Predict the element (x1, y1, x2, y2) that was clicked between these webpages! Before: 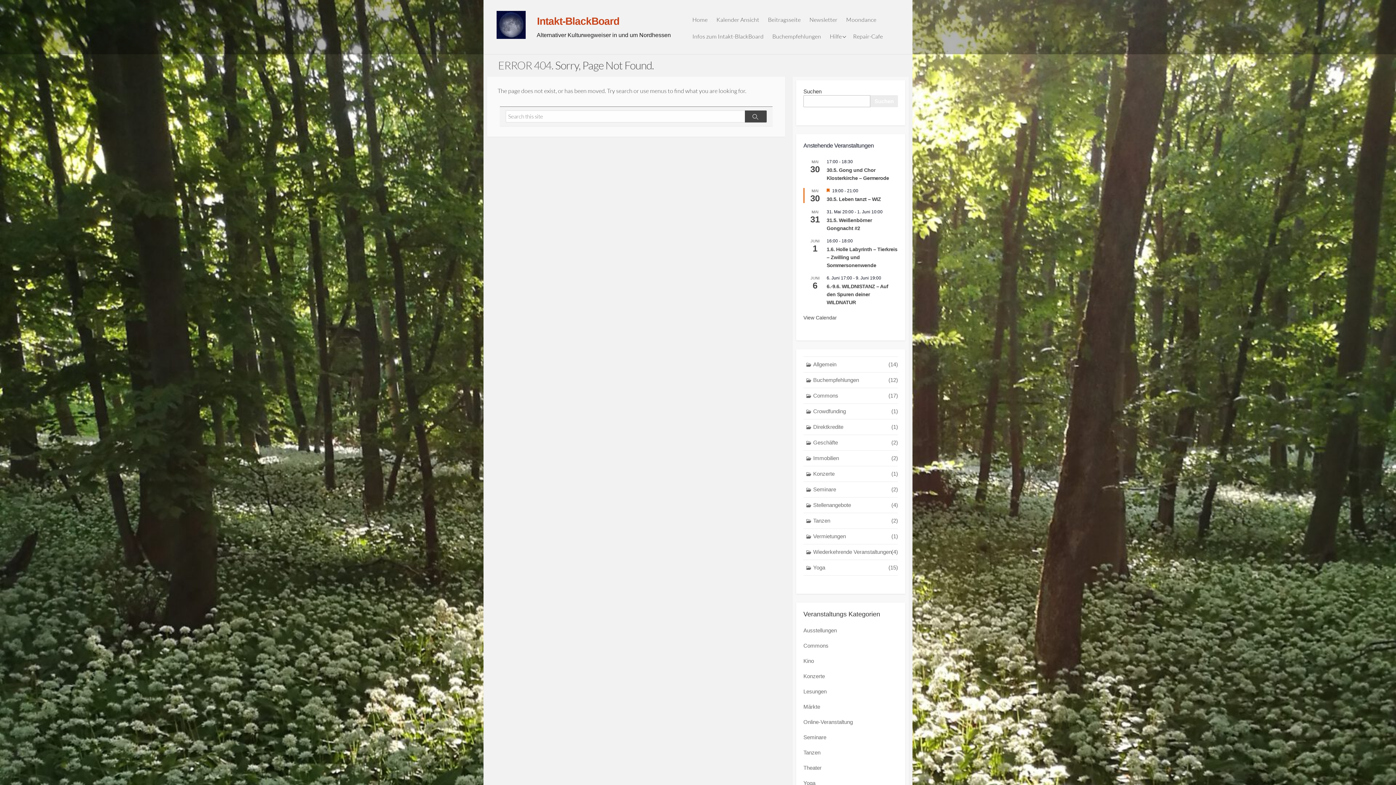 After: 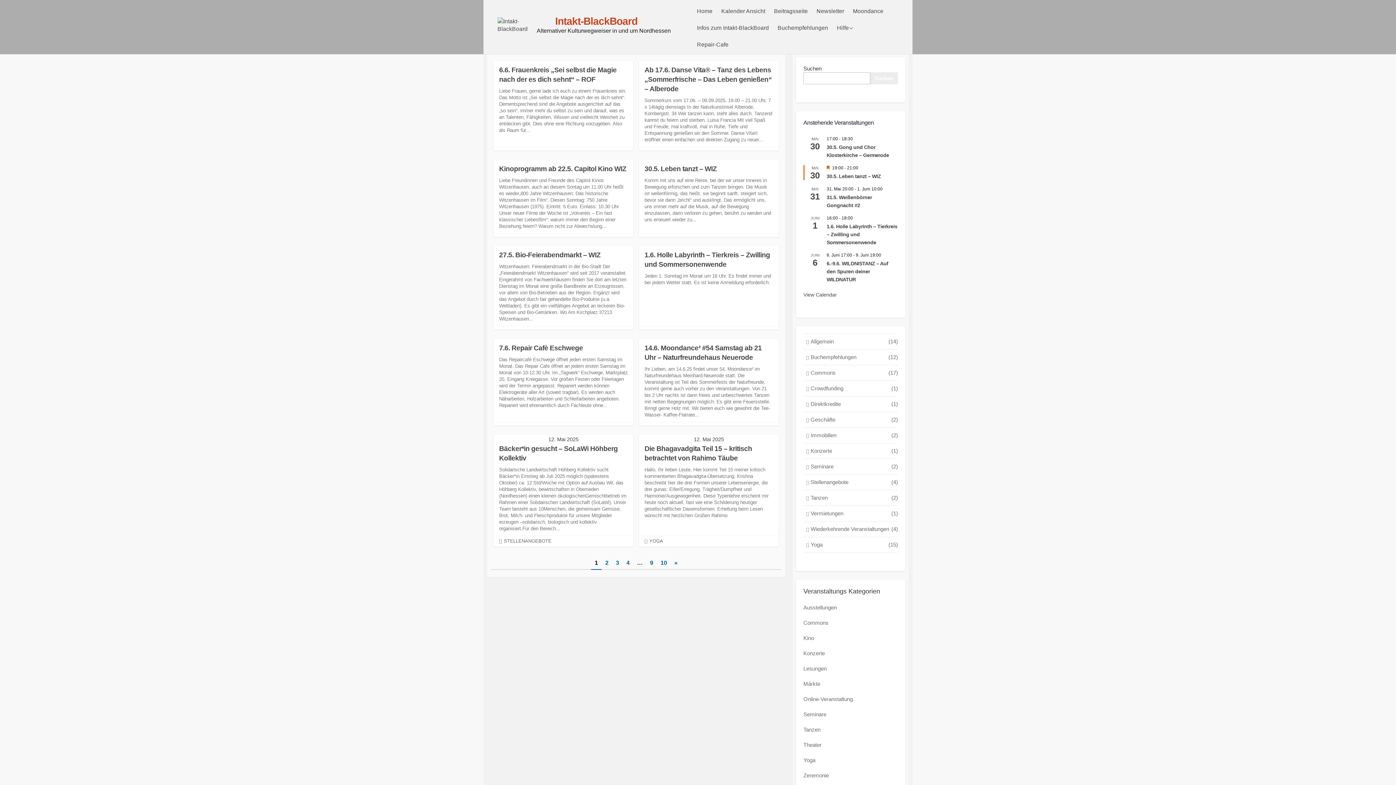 Action: bbox: (494, 10, 528, 38)